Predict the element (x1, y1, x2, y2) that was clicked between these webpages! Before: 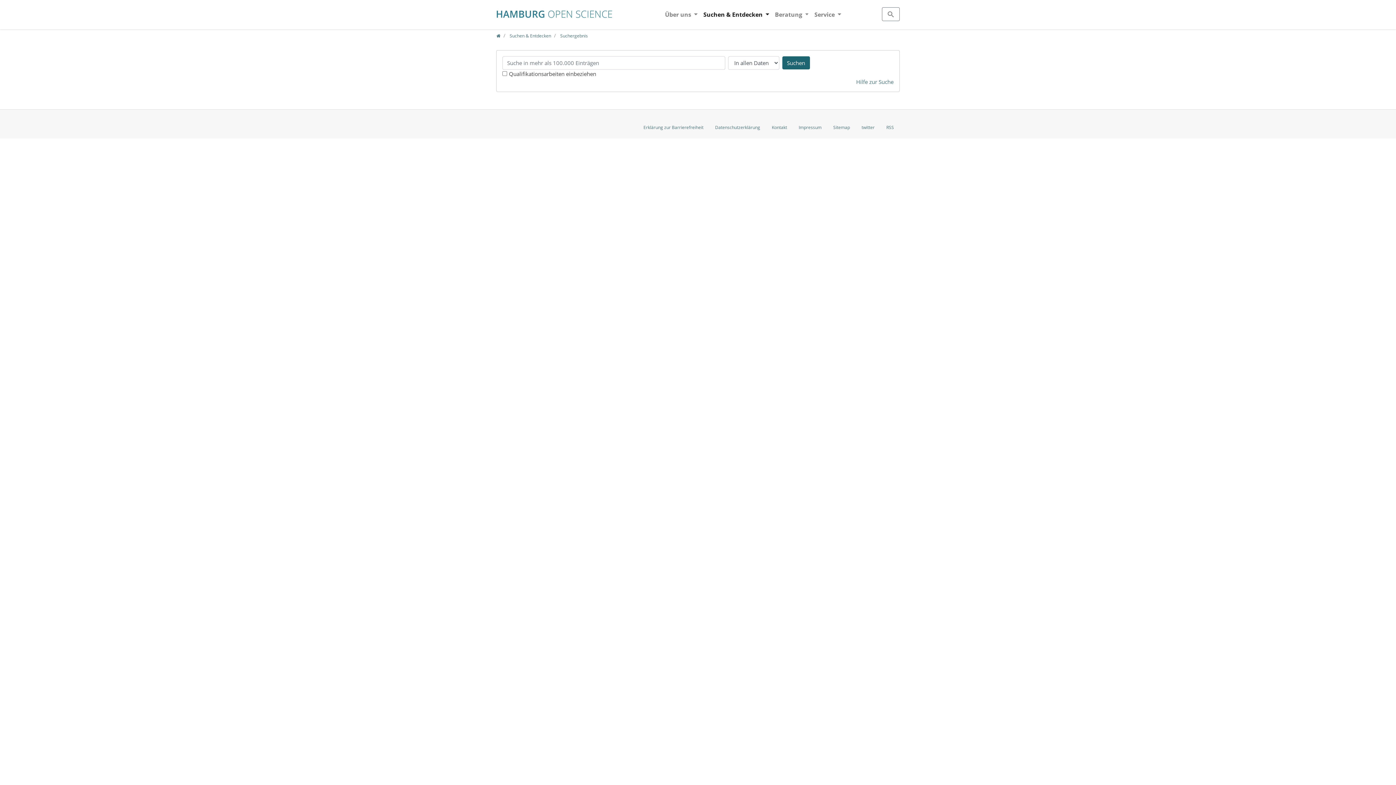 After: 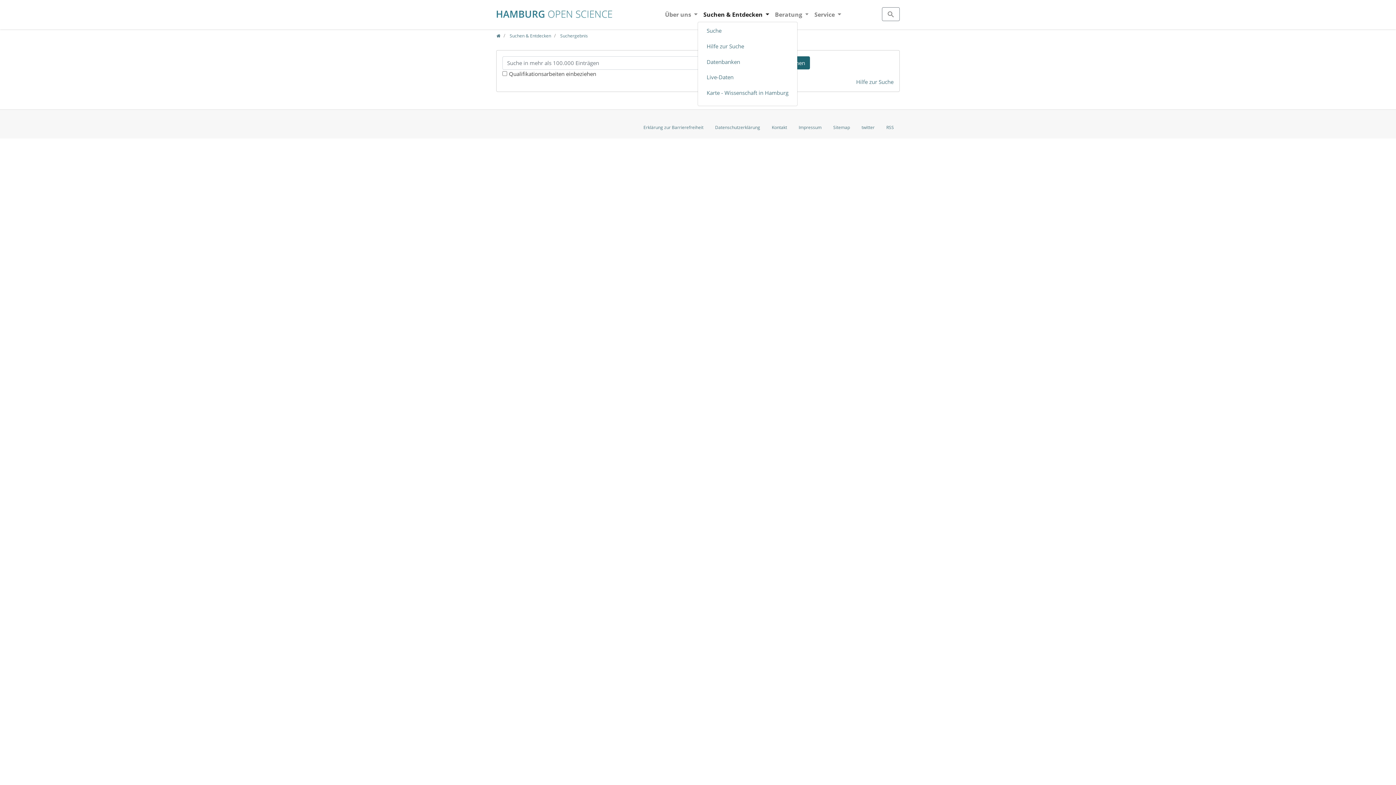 Action: label: Suchen & Entdecken  bbox: (700, 7, 772, 21)